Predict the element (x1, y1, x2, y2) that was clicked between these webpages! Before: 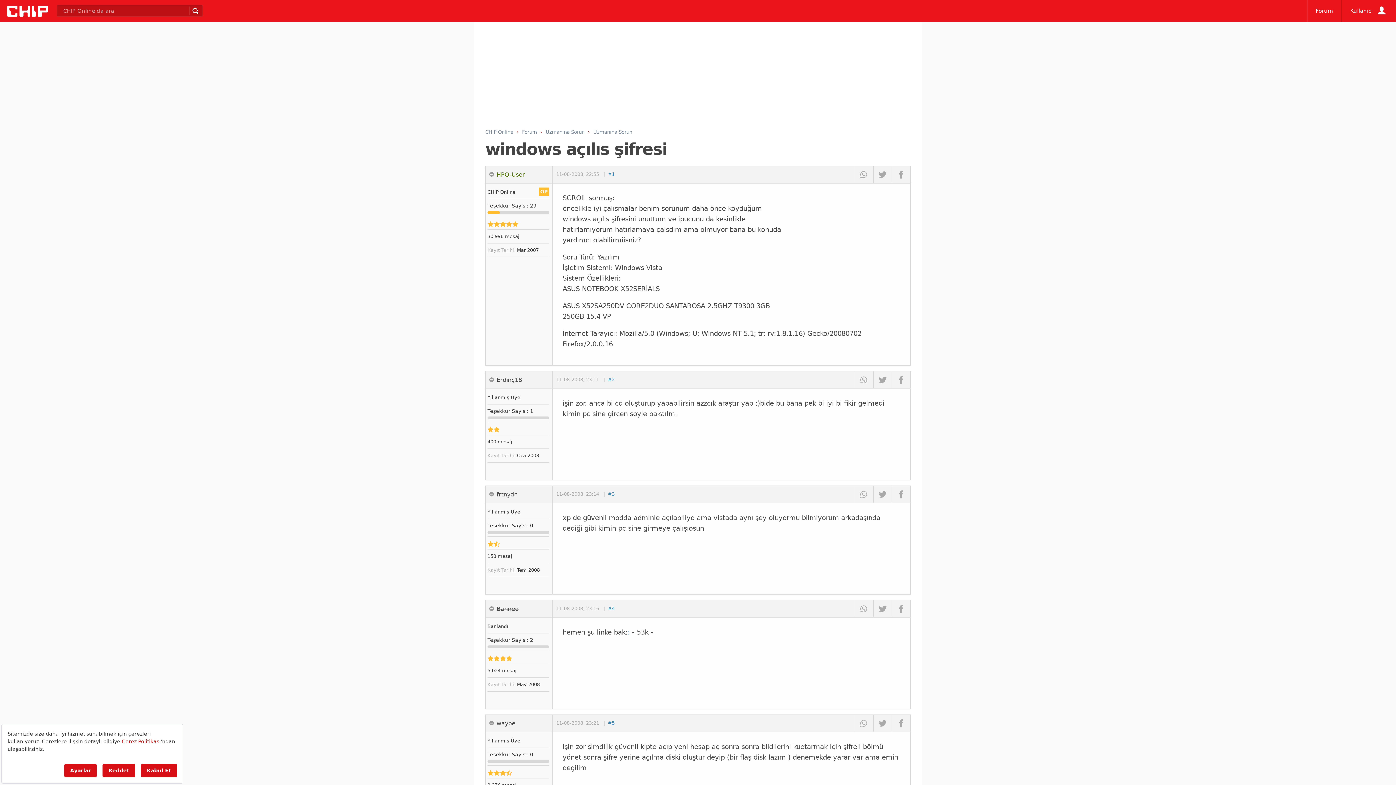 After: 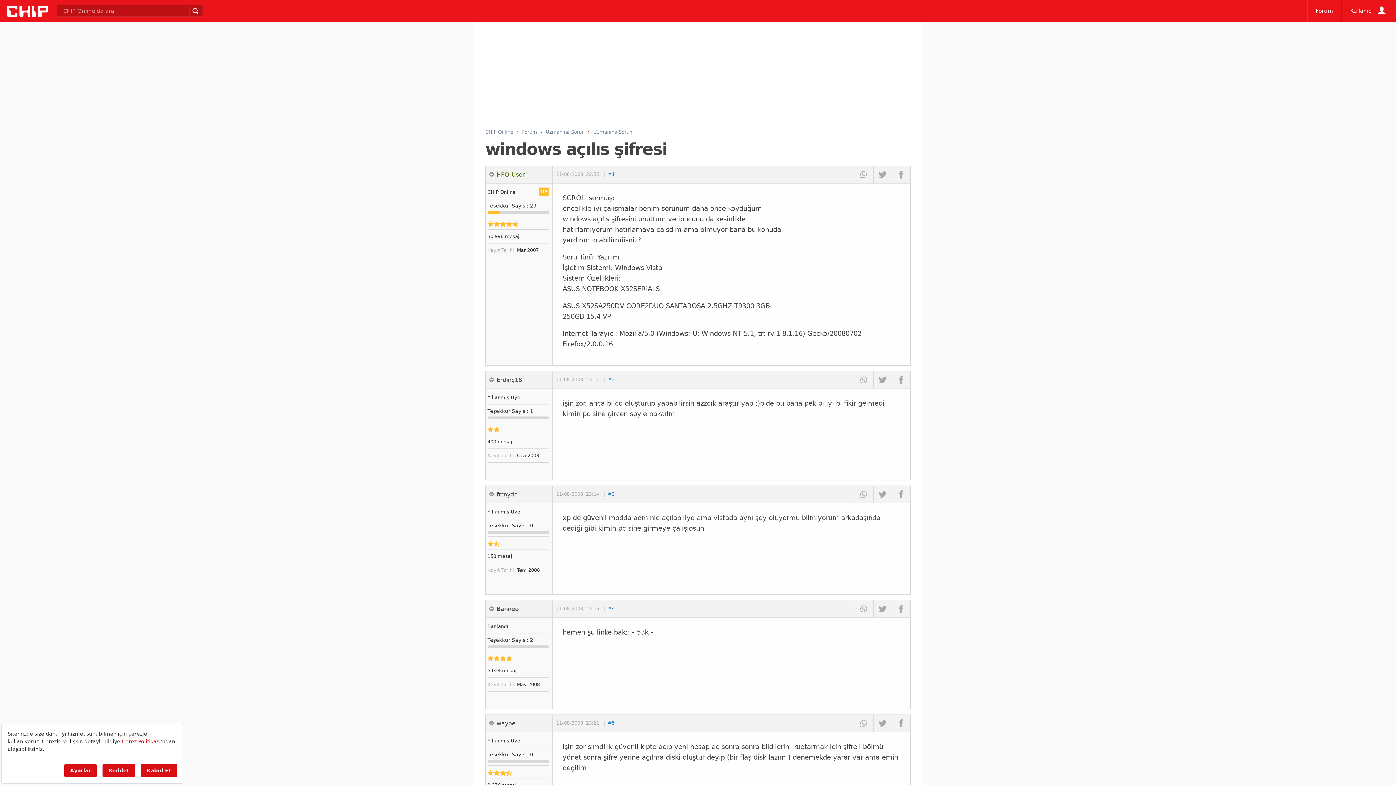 Action: label: : bbox: (627, 628, 630, 636)